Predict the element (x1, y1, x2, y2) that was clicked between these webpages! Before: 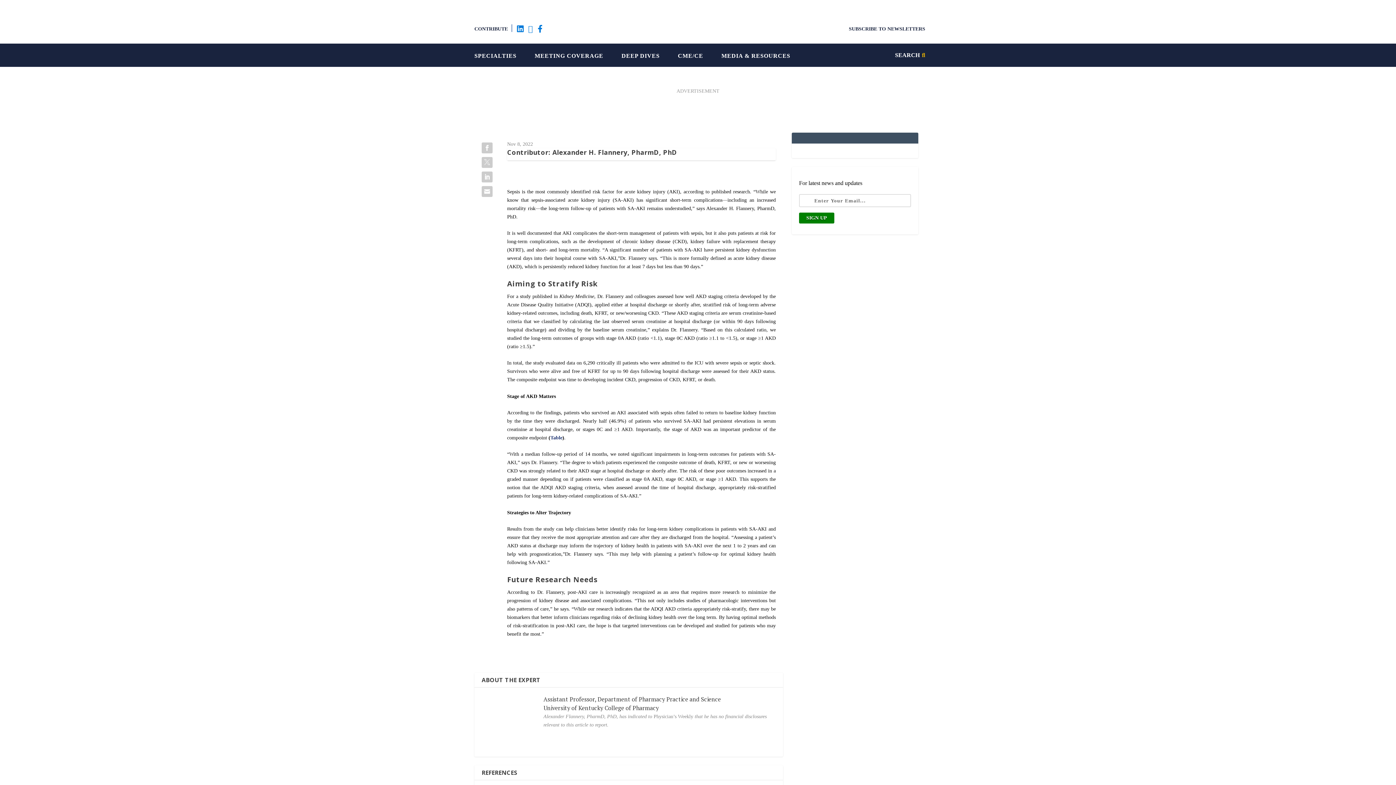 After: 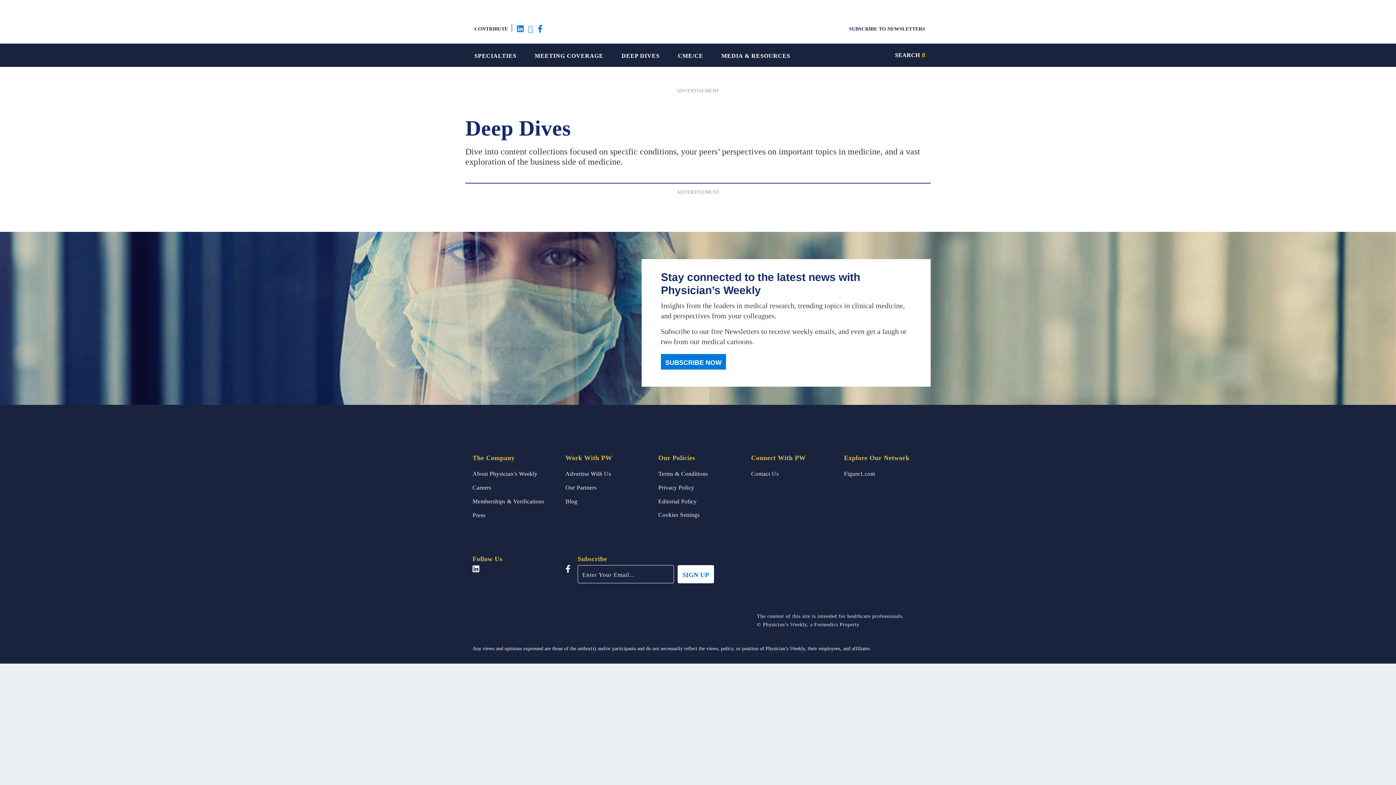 Action: bbox: (621, 48, 659, 61) label: DEEP DIVES